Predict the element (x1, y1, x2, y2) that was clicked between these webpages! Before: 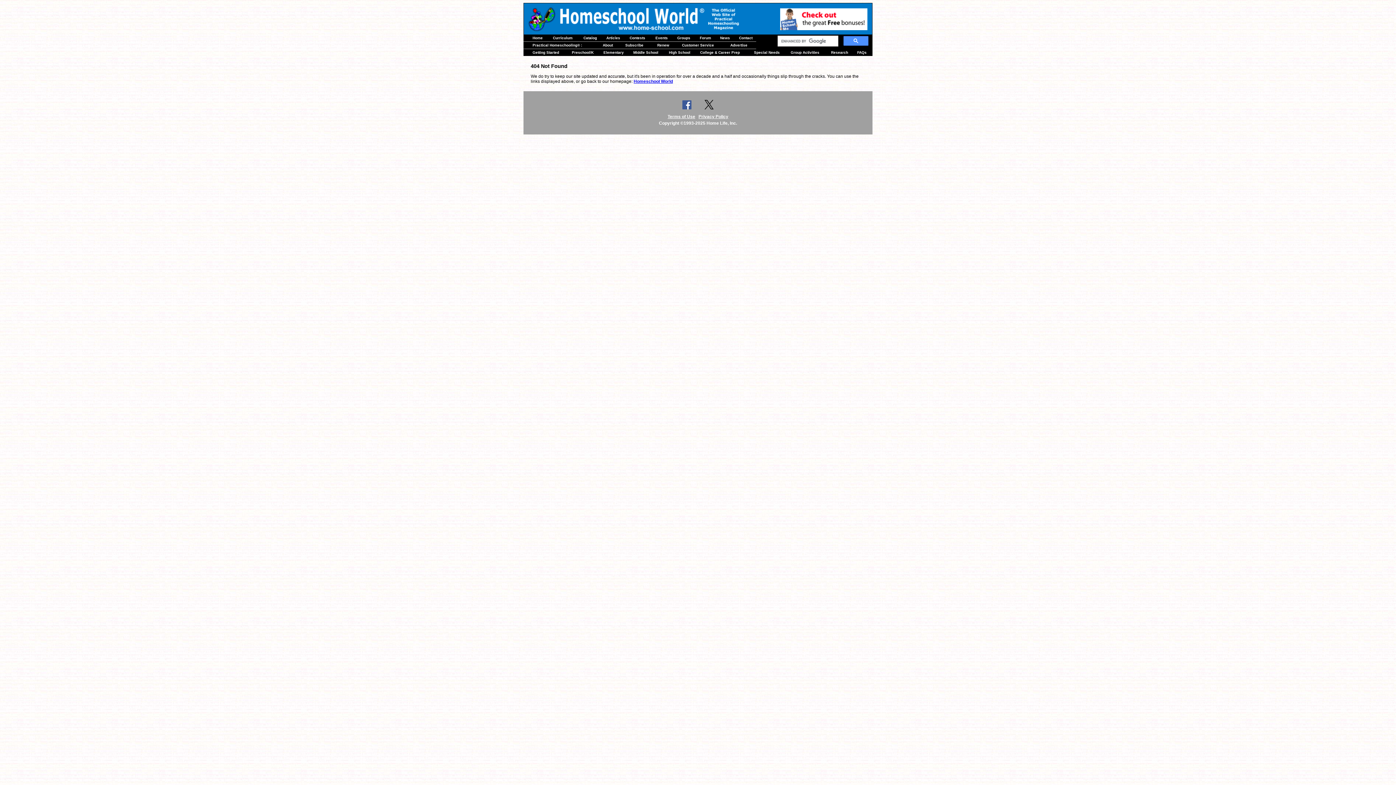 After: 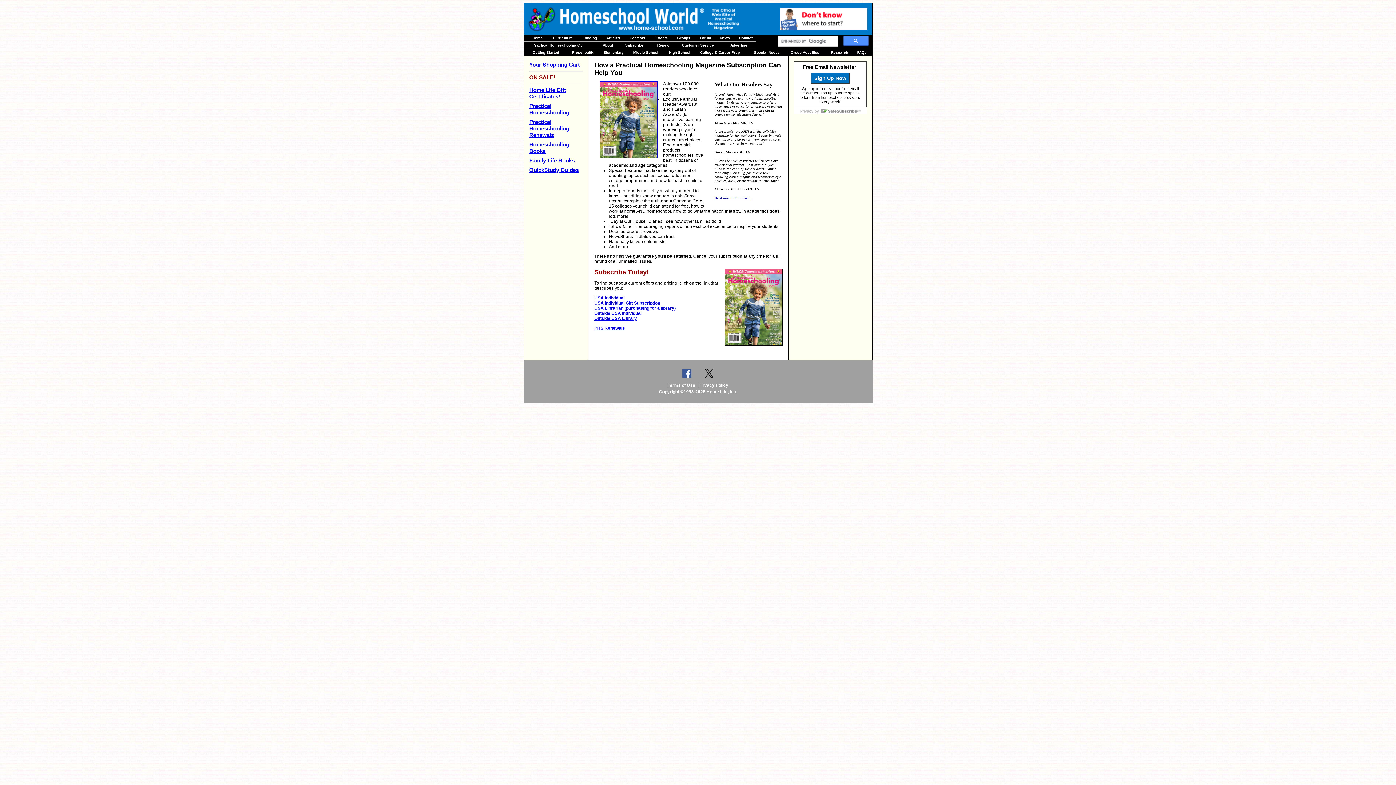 Action: bbox: (708, 25, 739, 30)